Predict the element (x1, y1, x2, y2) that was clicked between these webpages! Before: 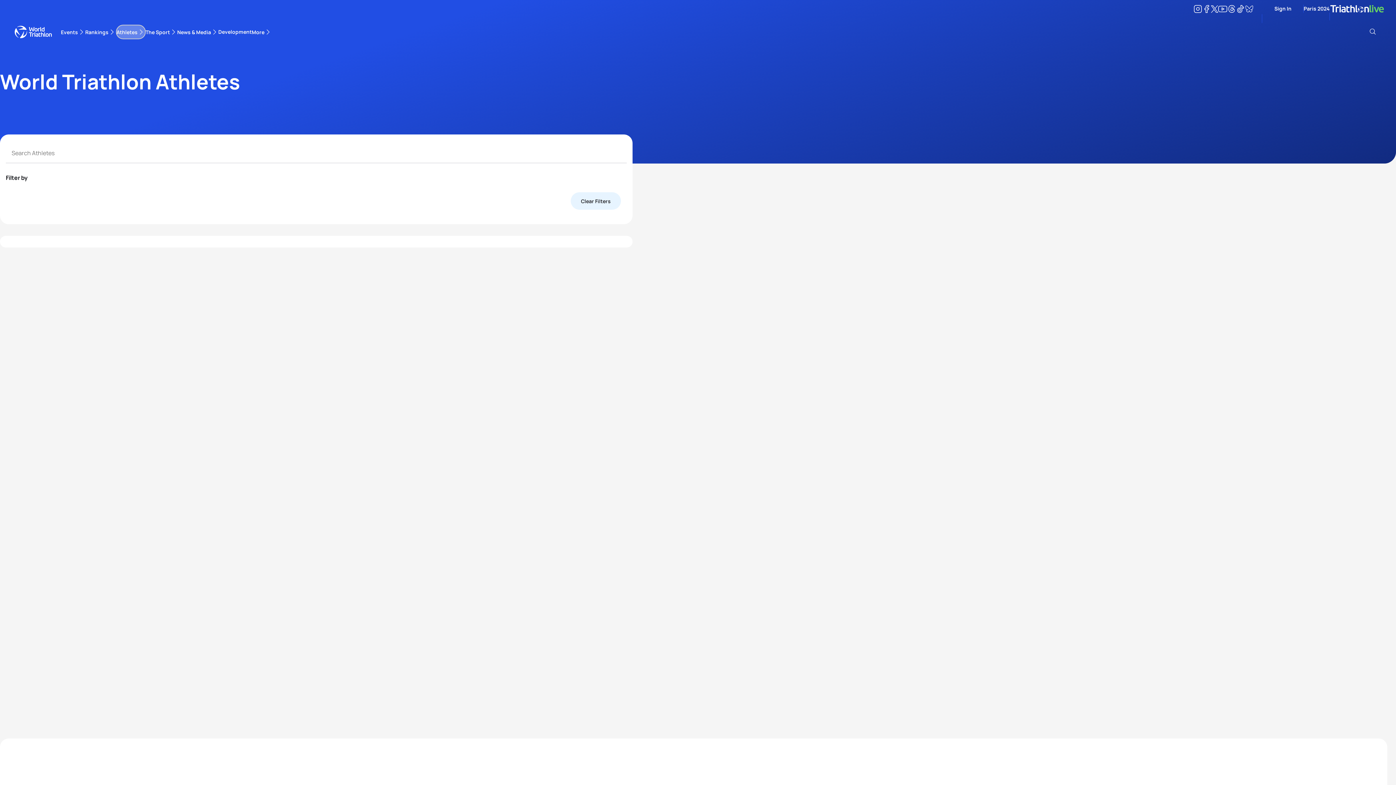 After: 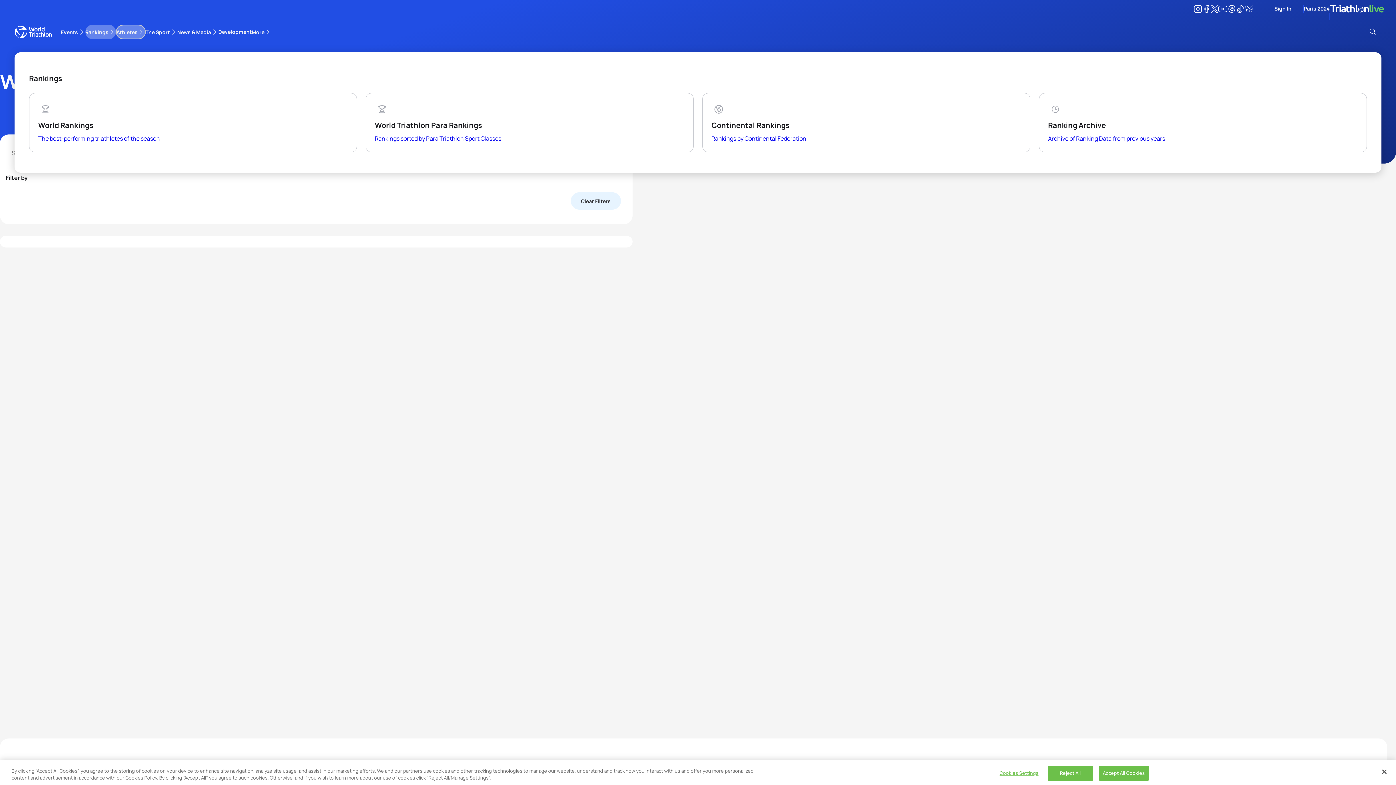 Action: label: Rankings bbox: (85, 24, 115, 39)